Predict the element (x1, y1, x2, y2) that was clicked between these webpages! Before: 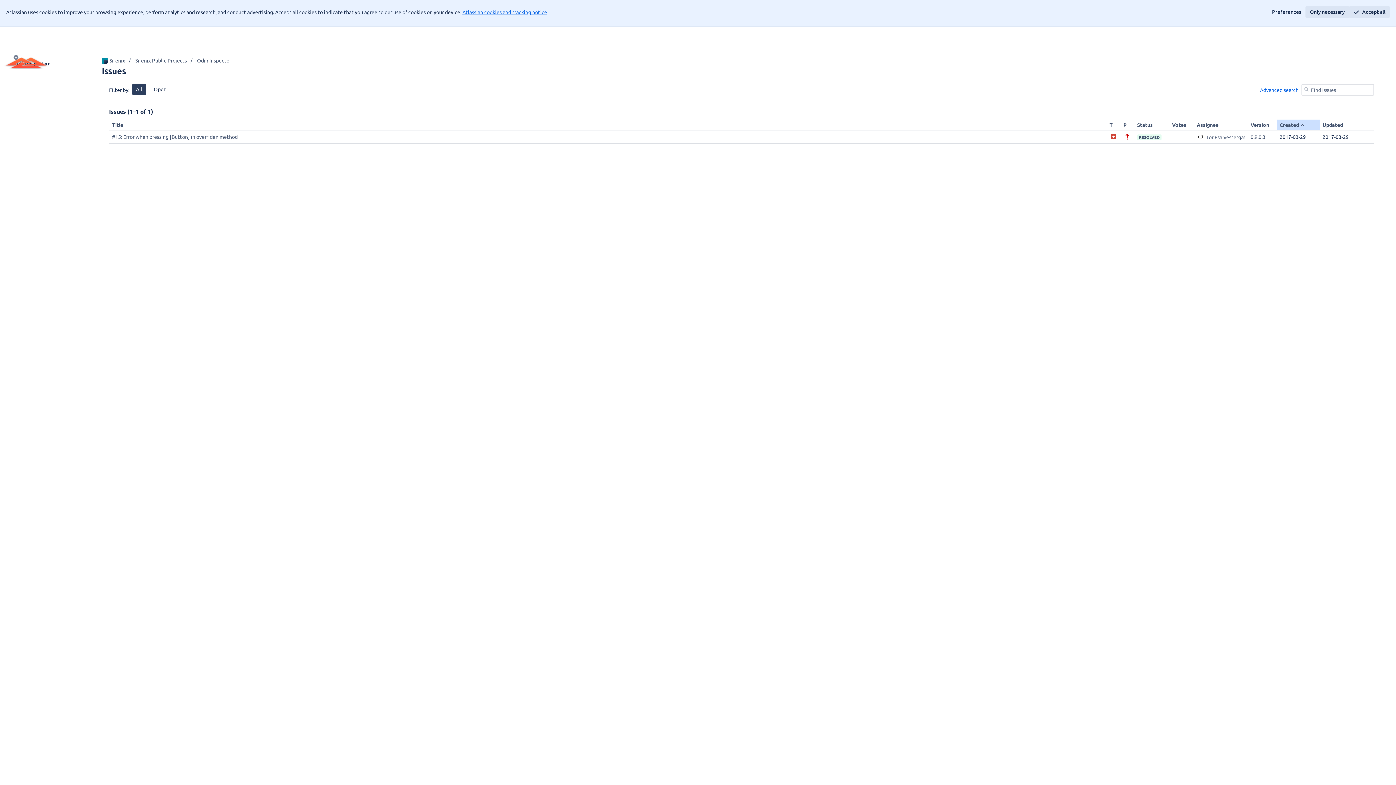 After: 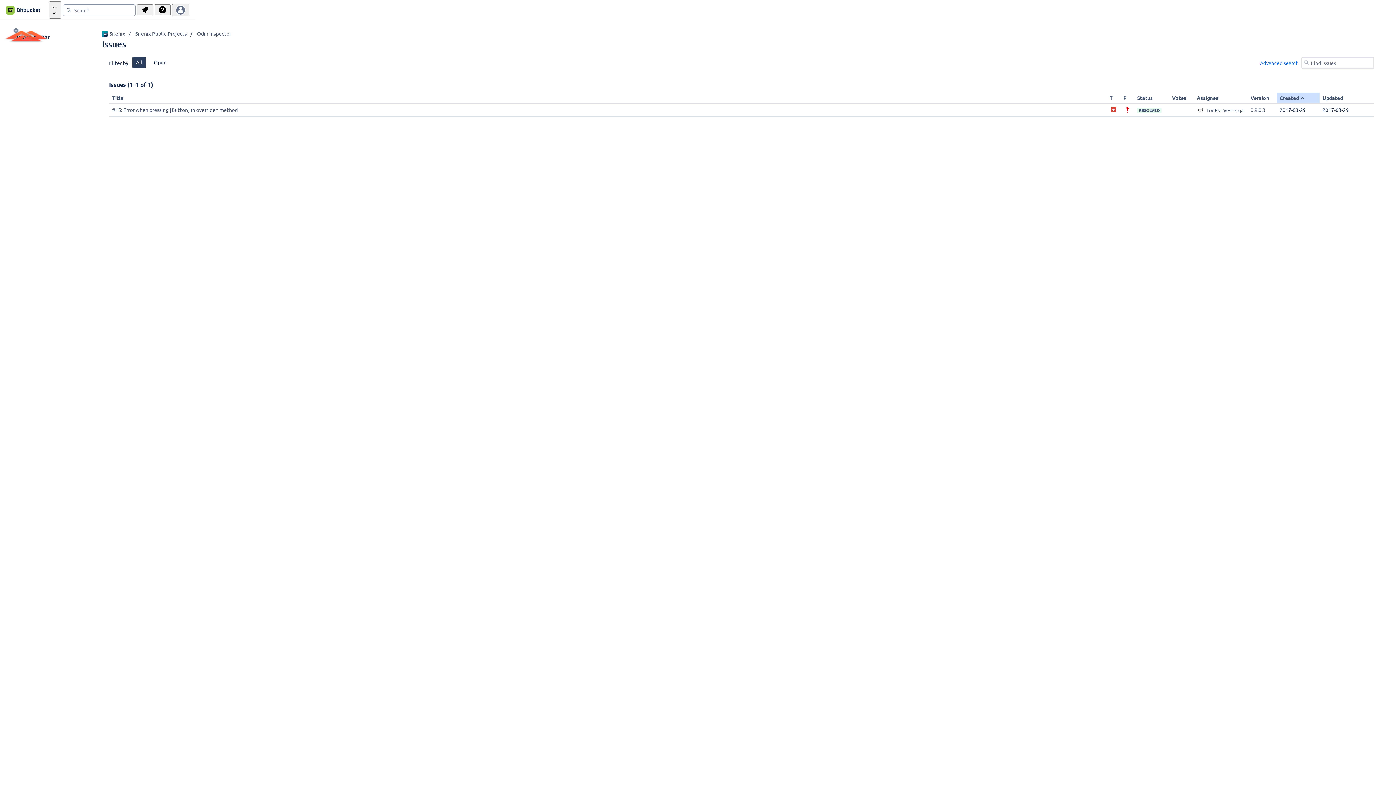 Action: bbox: (1349, 6, 1390, 17) label: Accept all